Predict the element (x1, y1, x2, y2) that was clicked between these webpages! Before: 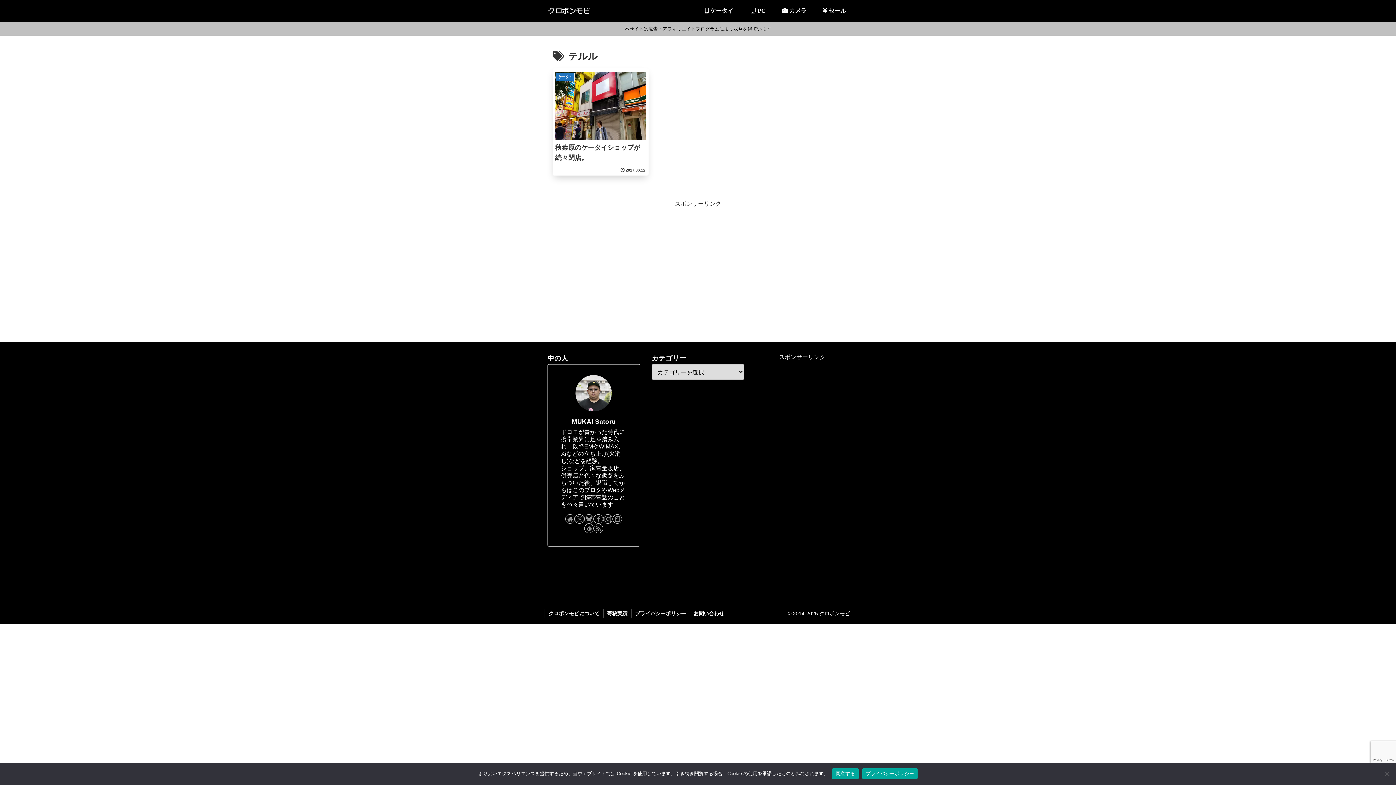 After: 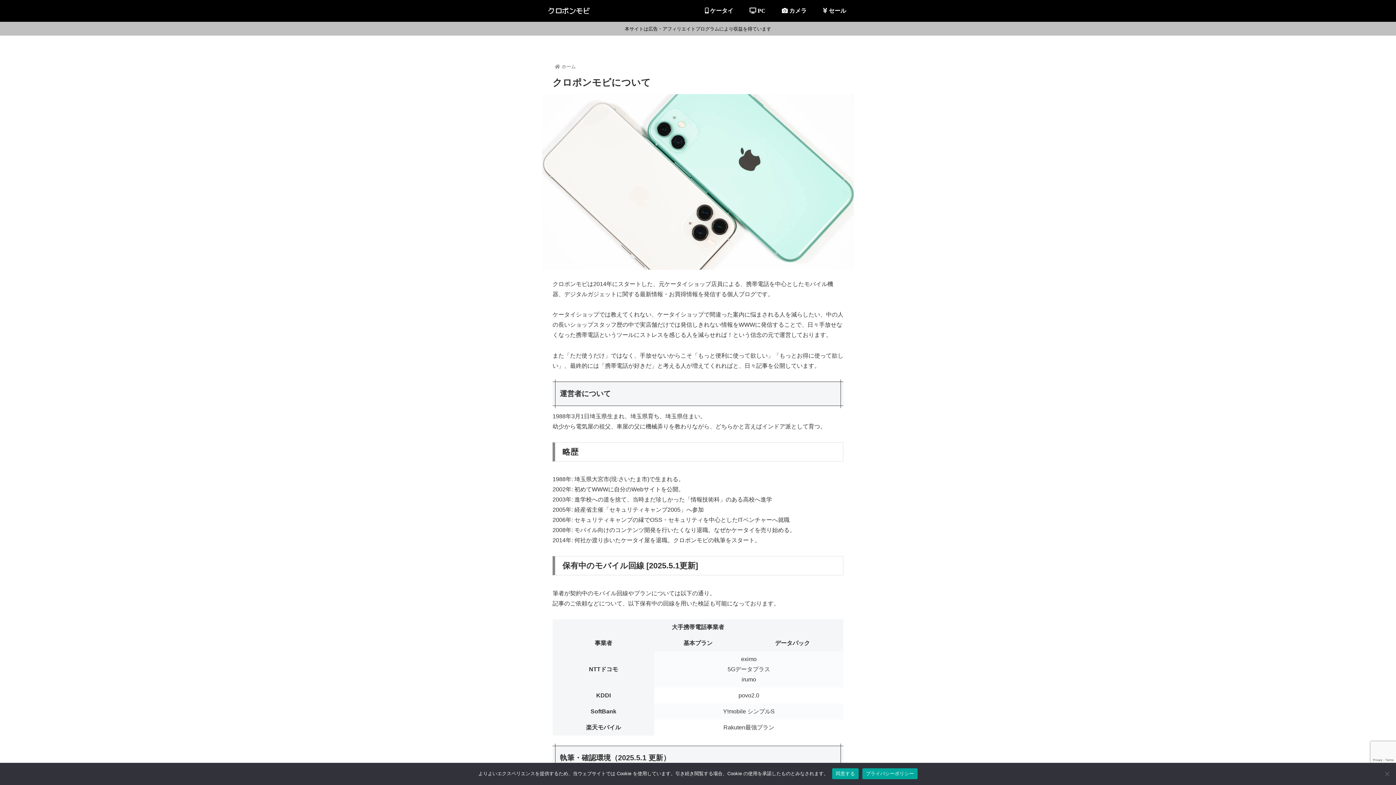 Action: label: クロポンモビについて bbox: (545, 609, 603, 618)